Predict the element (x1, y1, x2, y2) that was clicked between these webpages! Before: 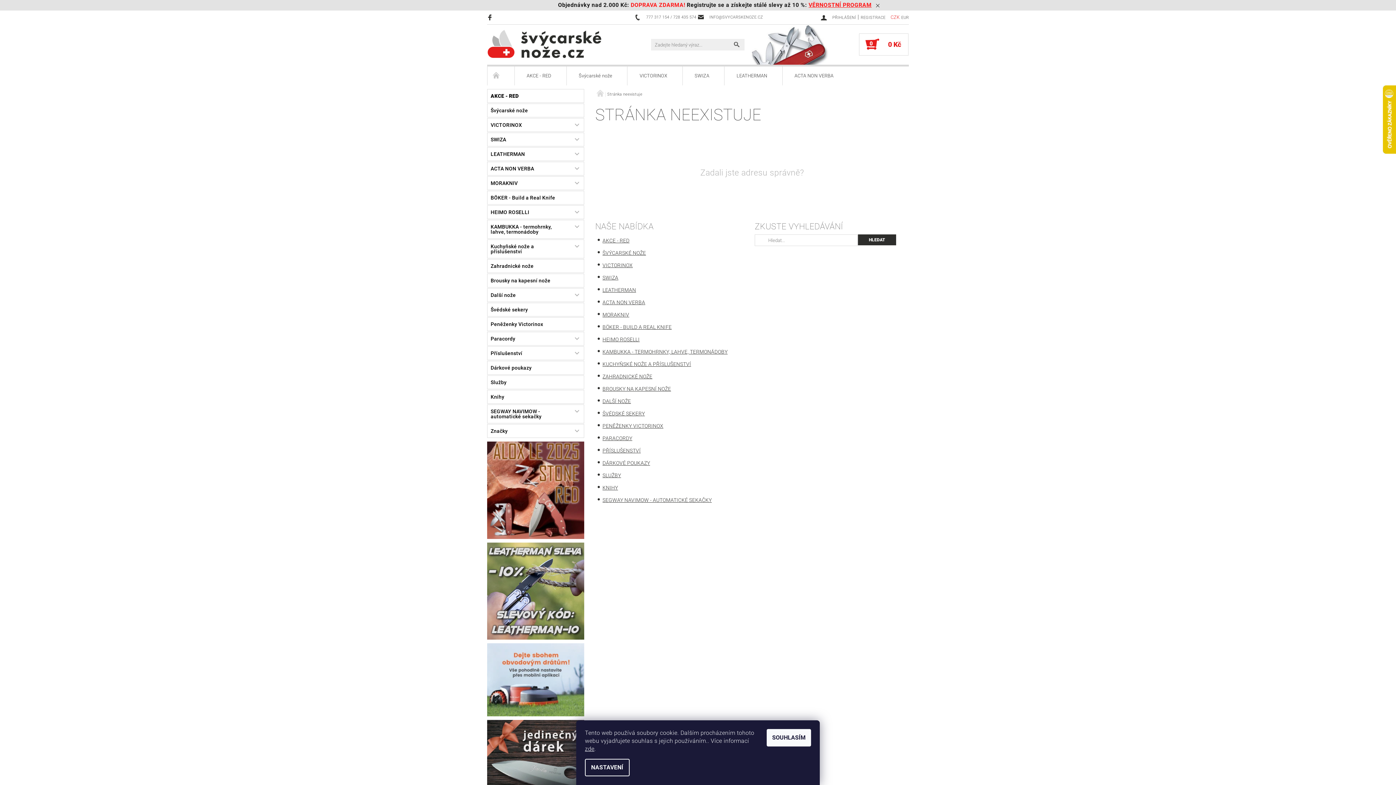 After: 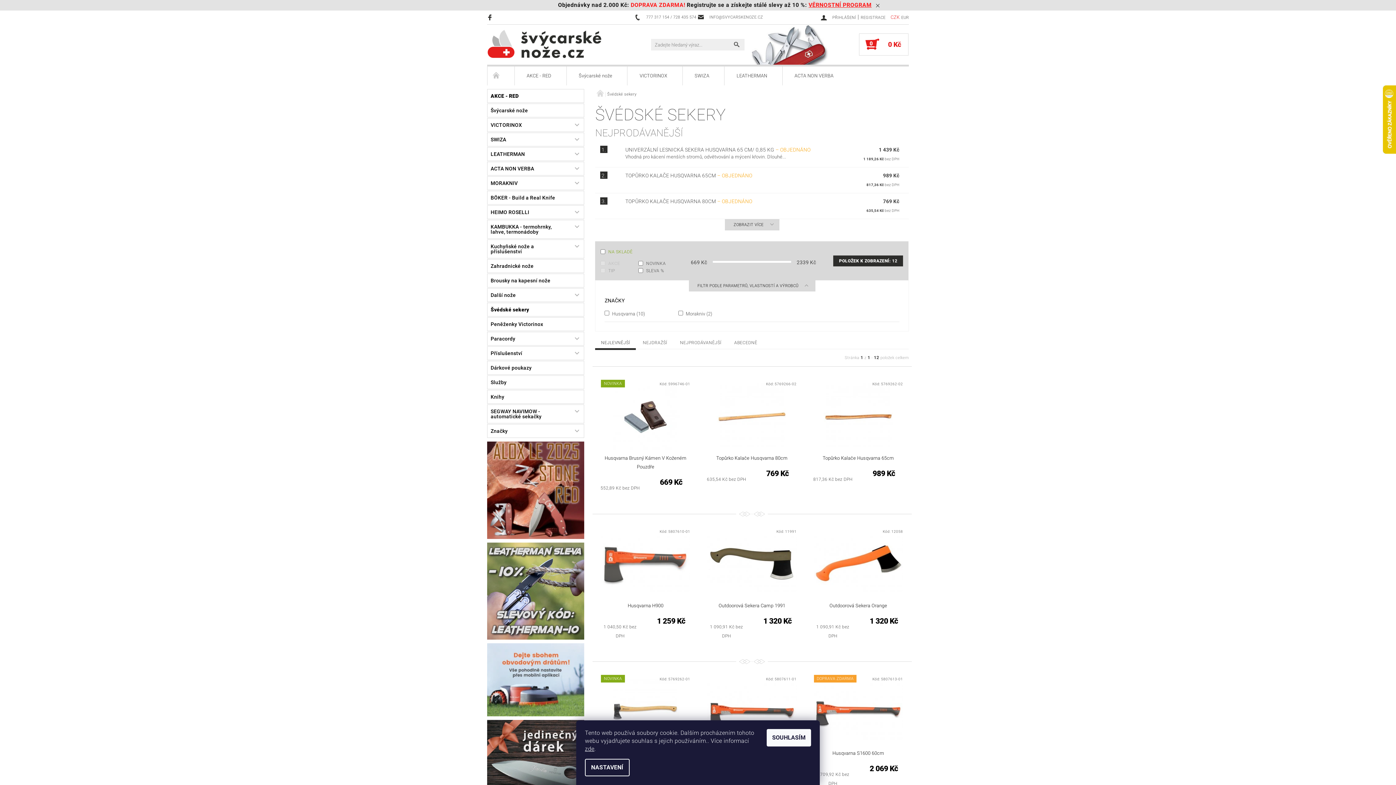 Action: bbox: (487, 303, 584, 316) label: Švédské sekery